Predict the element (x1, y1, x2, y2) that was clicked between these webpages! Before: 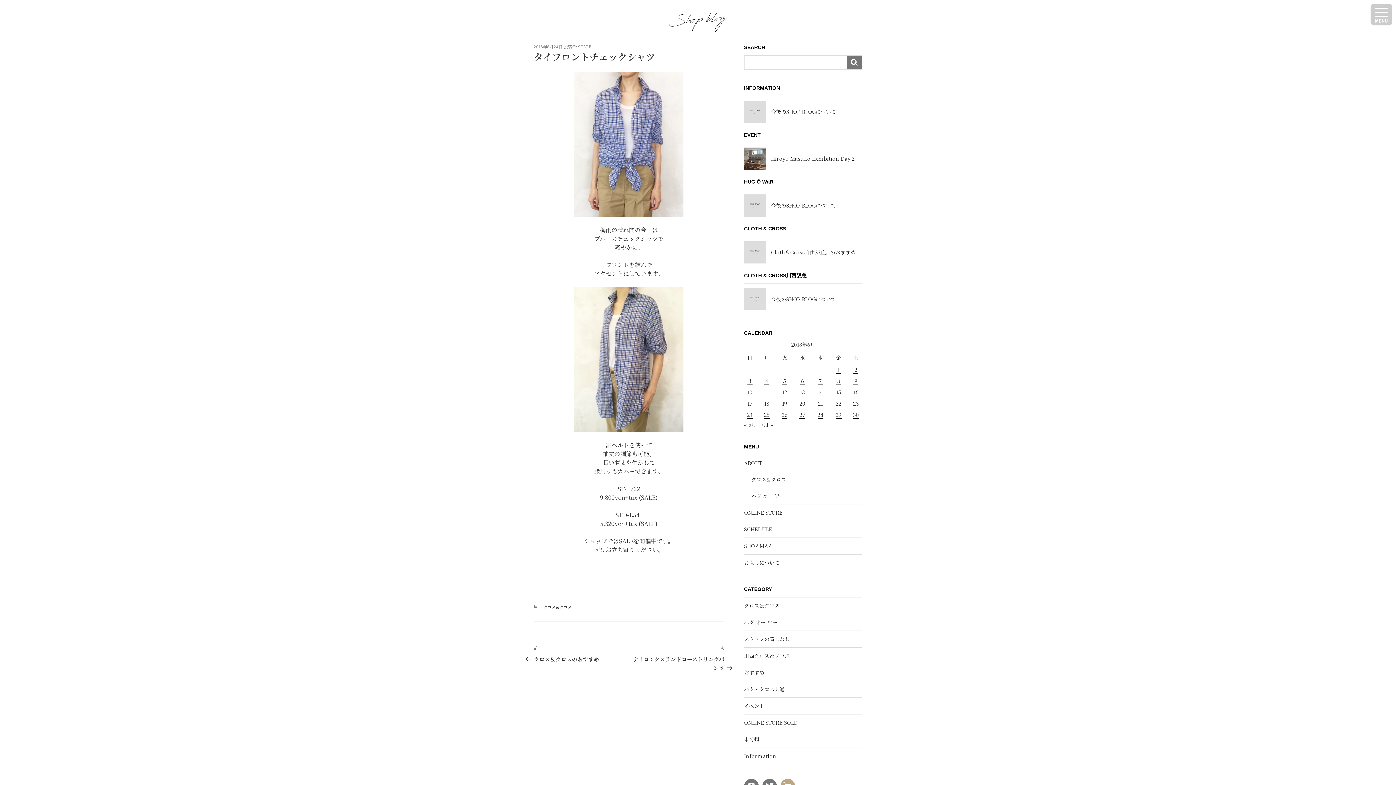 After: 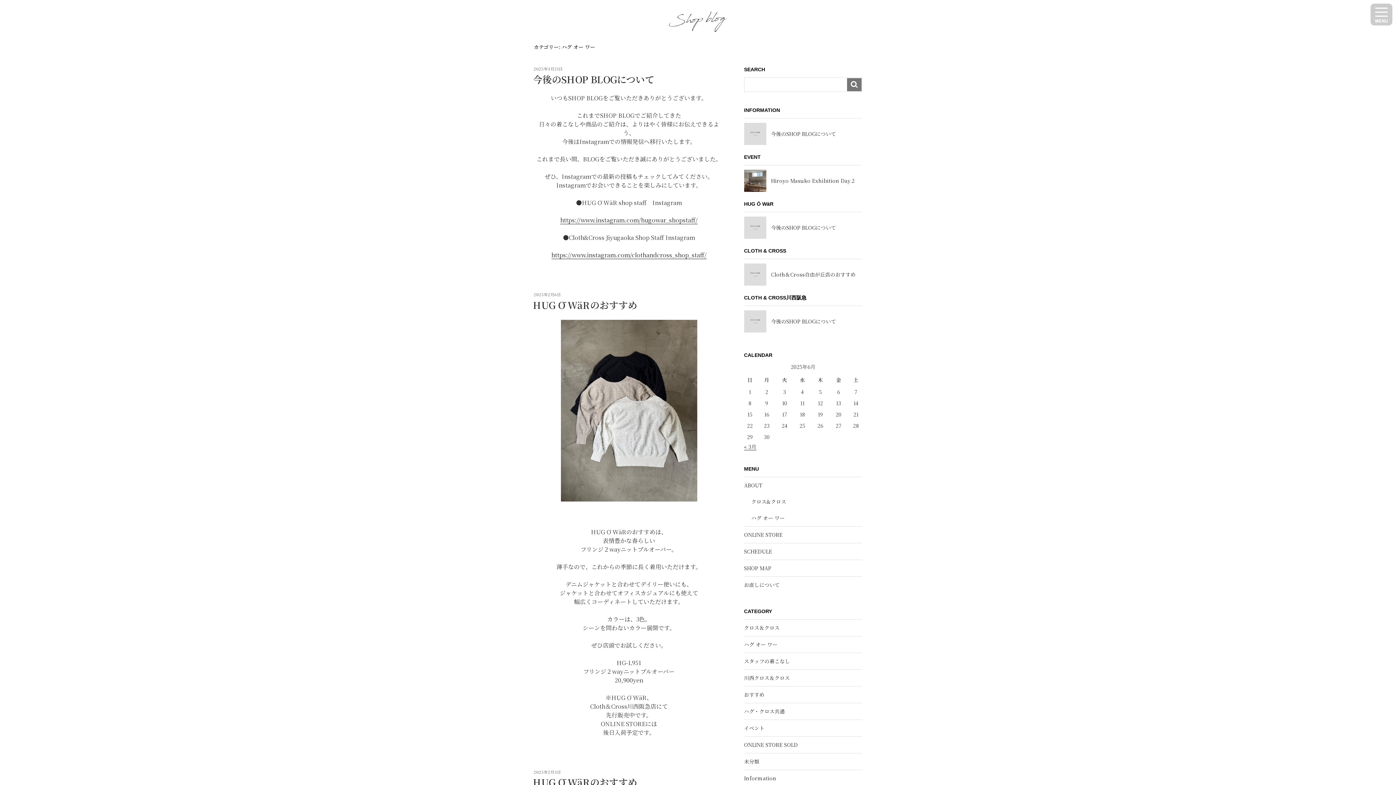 Action: label: ハグ オー ワー bbox: (744, 614, 862, 630)